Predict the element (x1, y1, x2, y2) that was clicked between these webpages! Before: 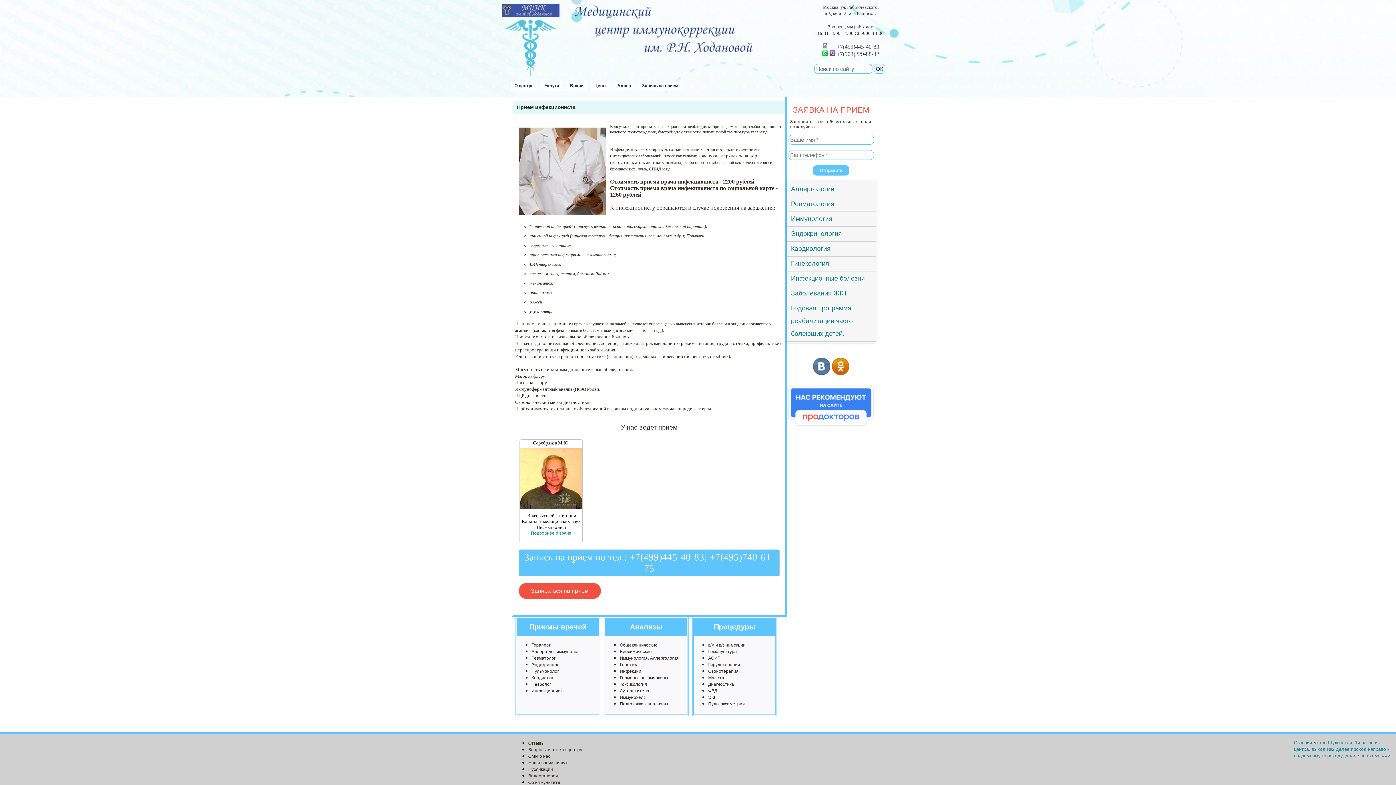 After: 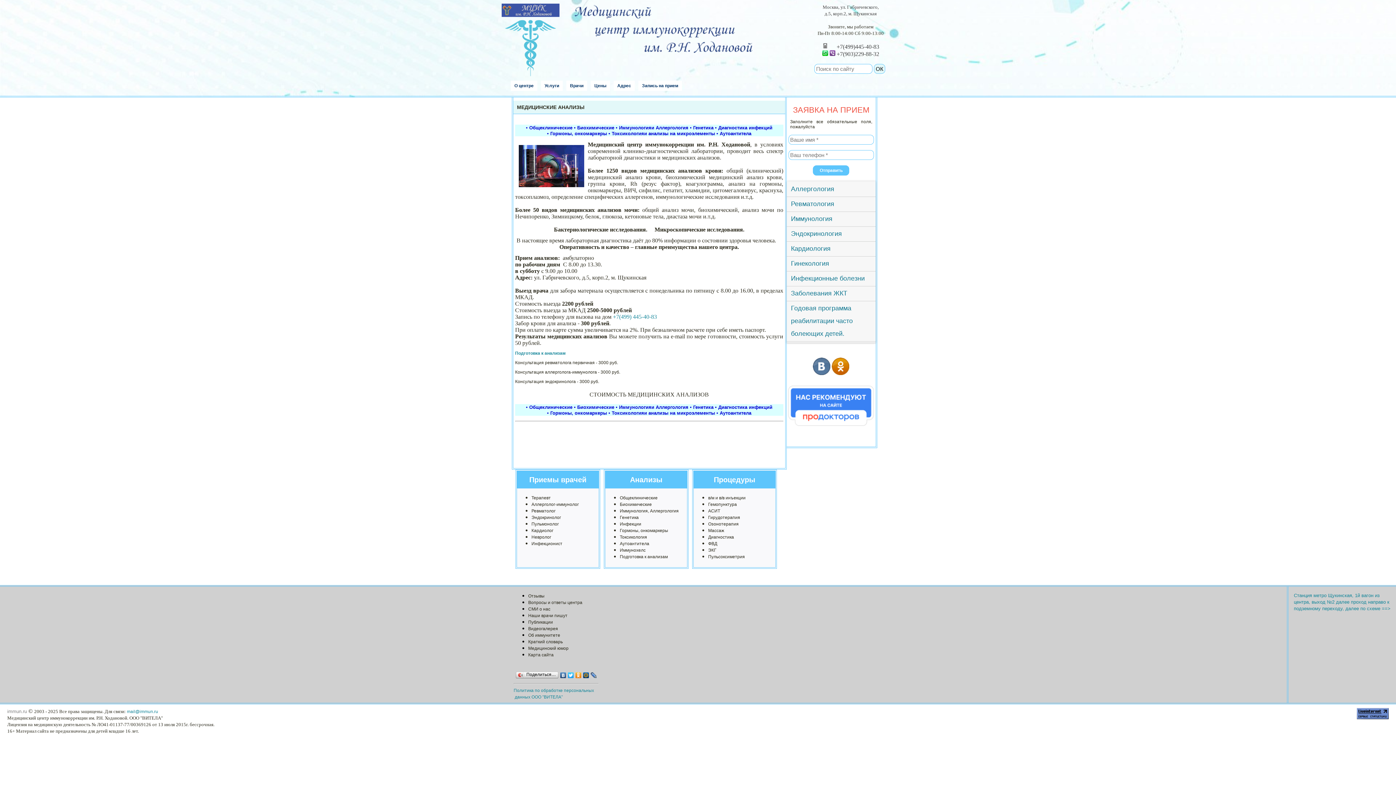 Action: bbox: (605, 618, 687, 635) label: Анализы